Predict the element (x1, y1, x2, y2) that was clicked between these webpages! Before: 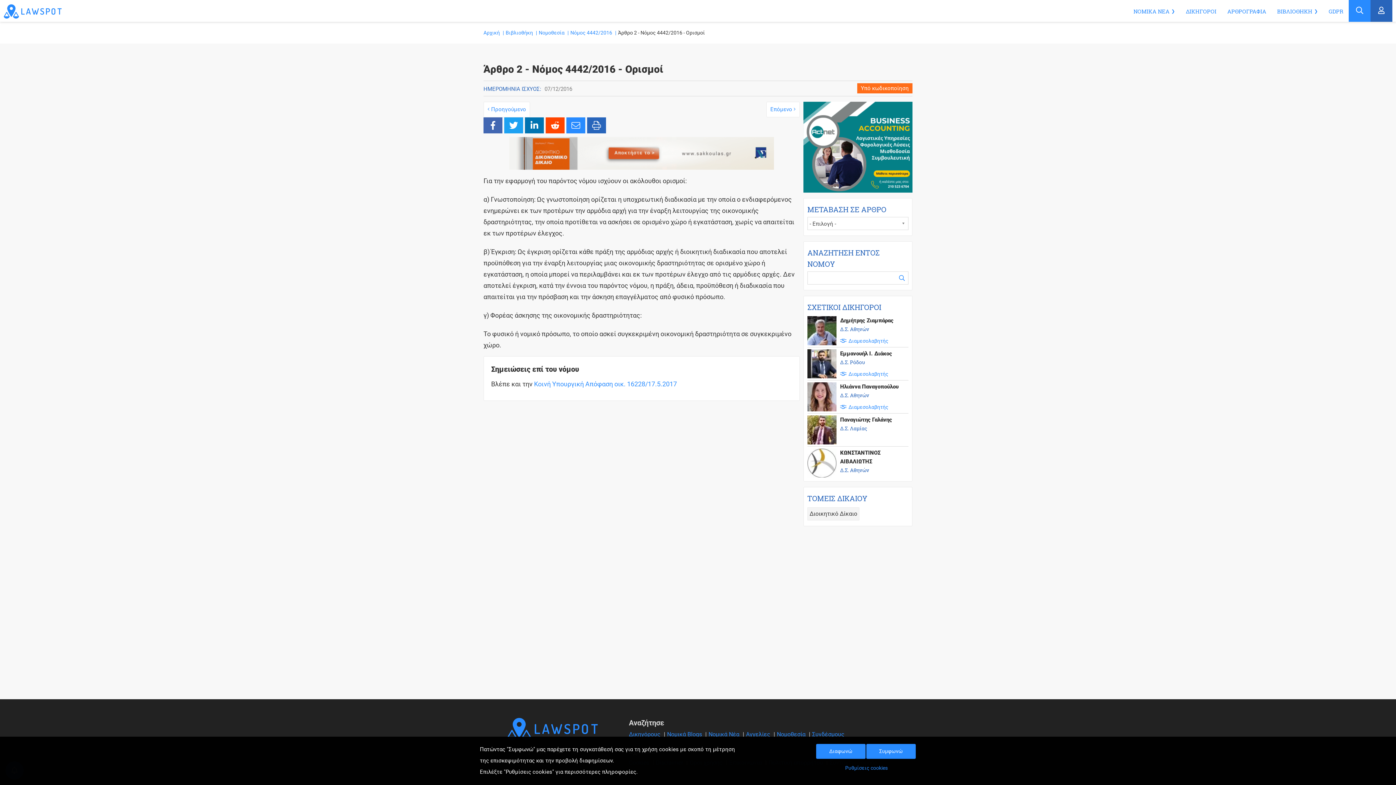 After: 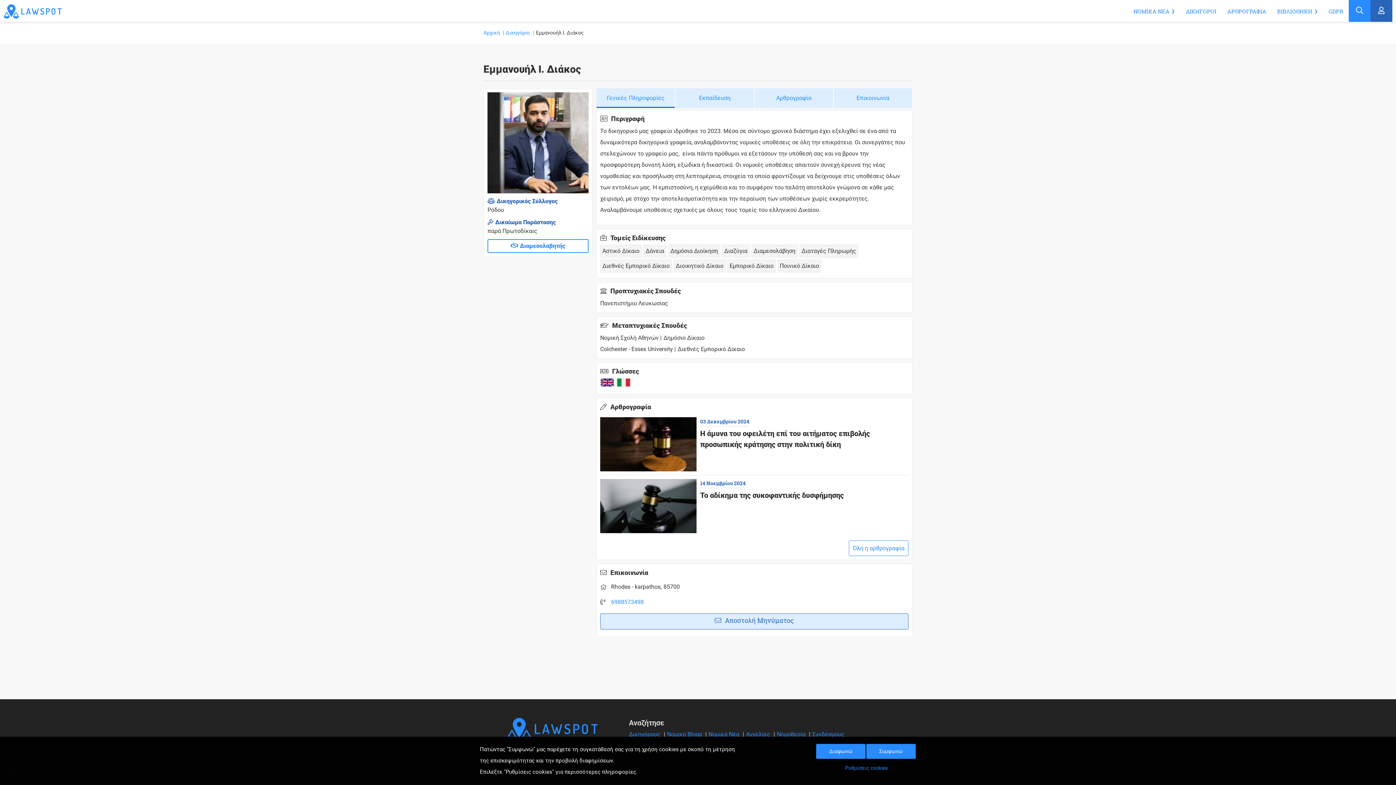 Action: bbox: (807, 349, 908, 378) label: Εμμανουήλ Ι. Διάκος
Δ.Σ. Ρόδου
Διαμεσολαβητής